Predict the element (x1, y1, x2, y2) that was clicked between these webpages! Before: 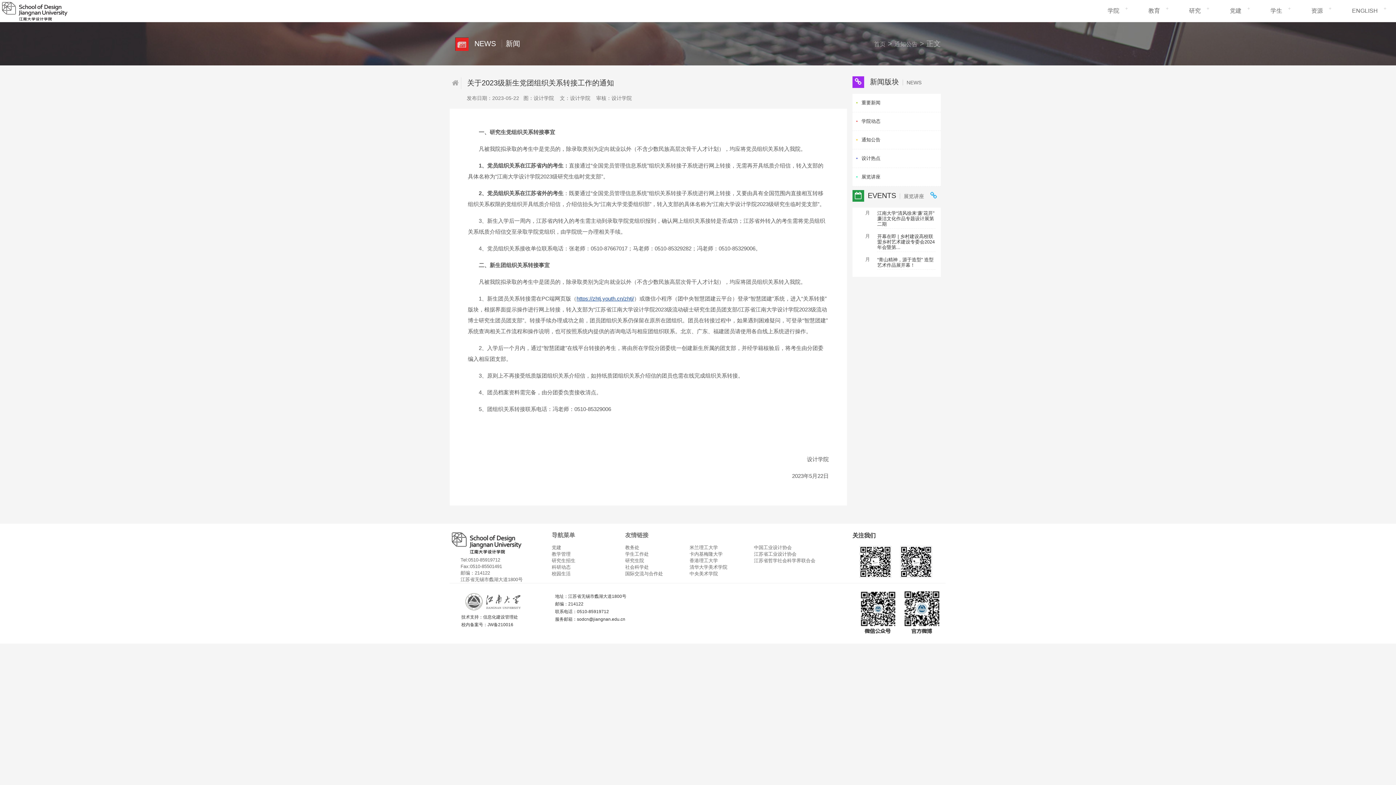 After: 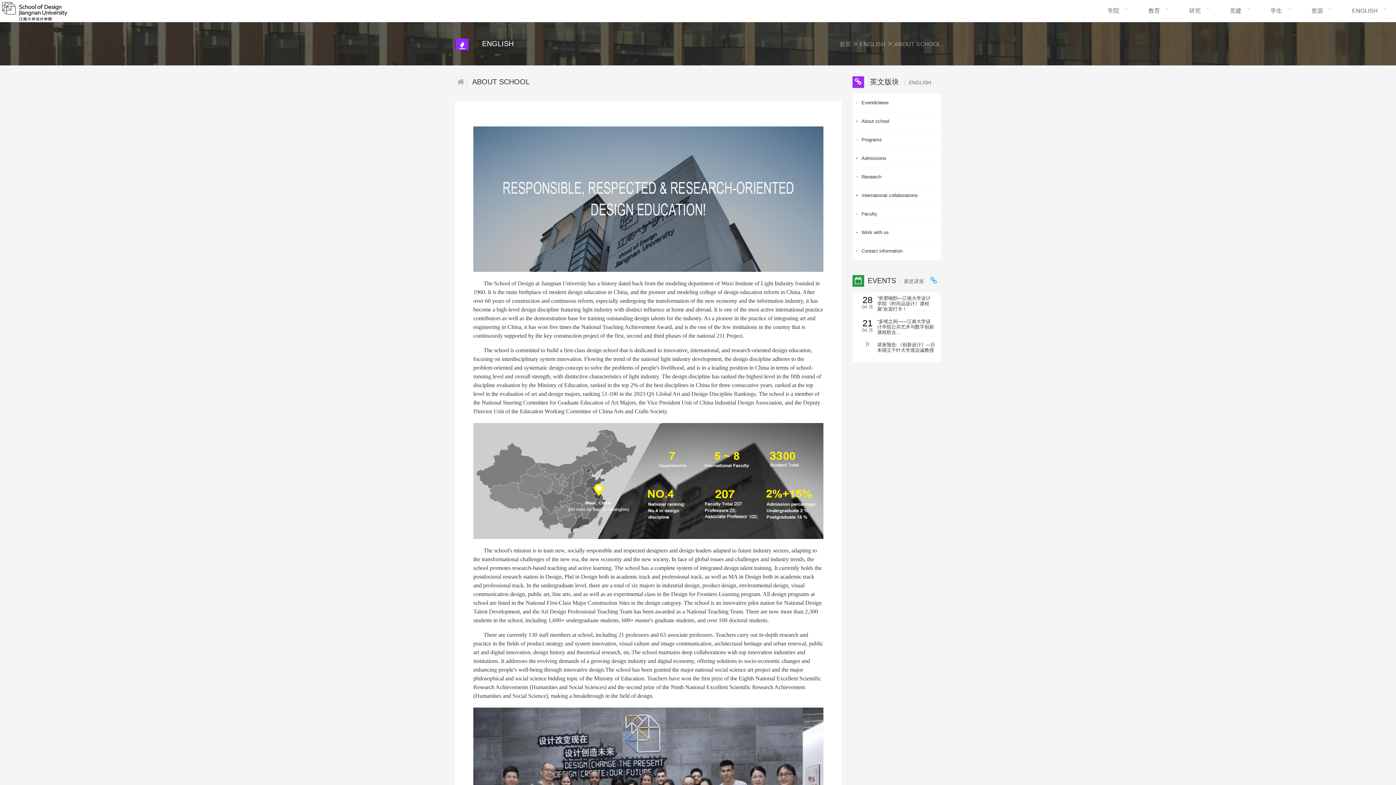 Action: label: ENGLISH bbox: (1348, 7, 1381, 13)